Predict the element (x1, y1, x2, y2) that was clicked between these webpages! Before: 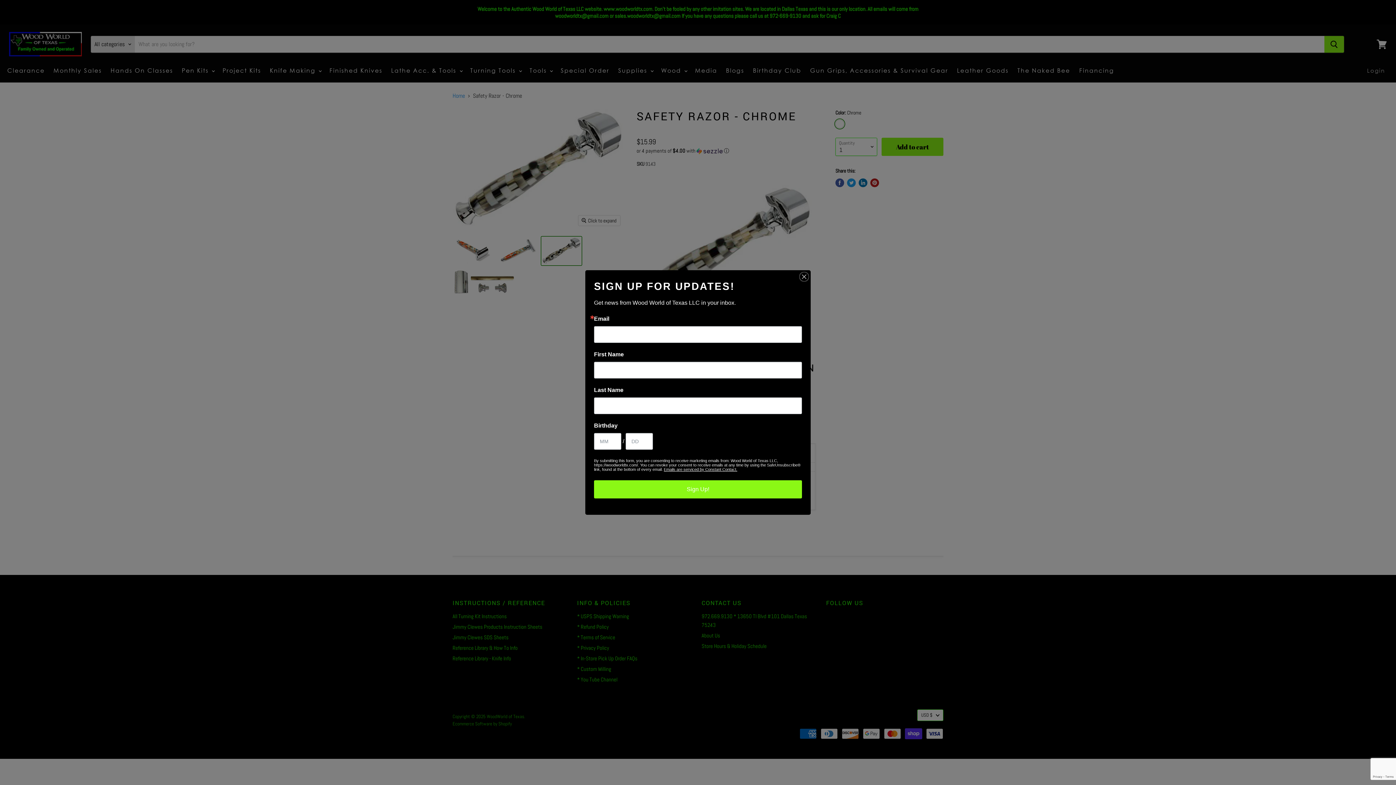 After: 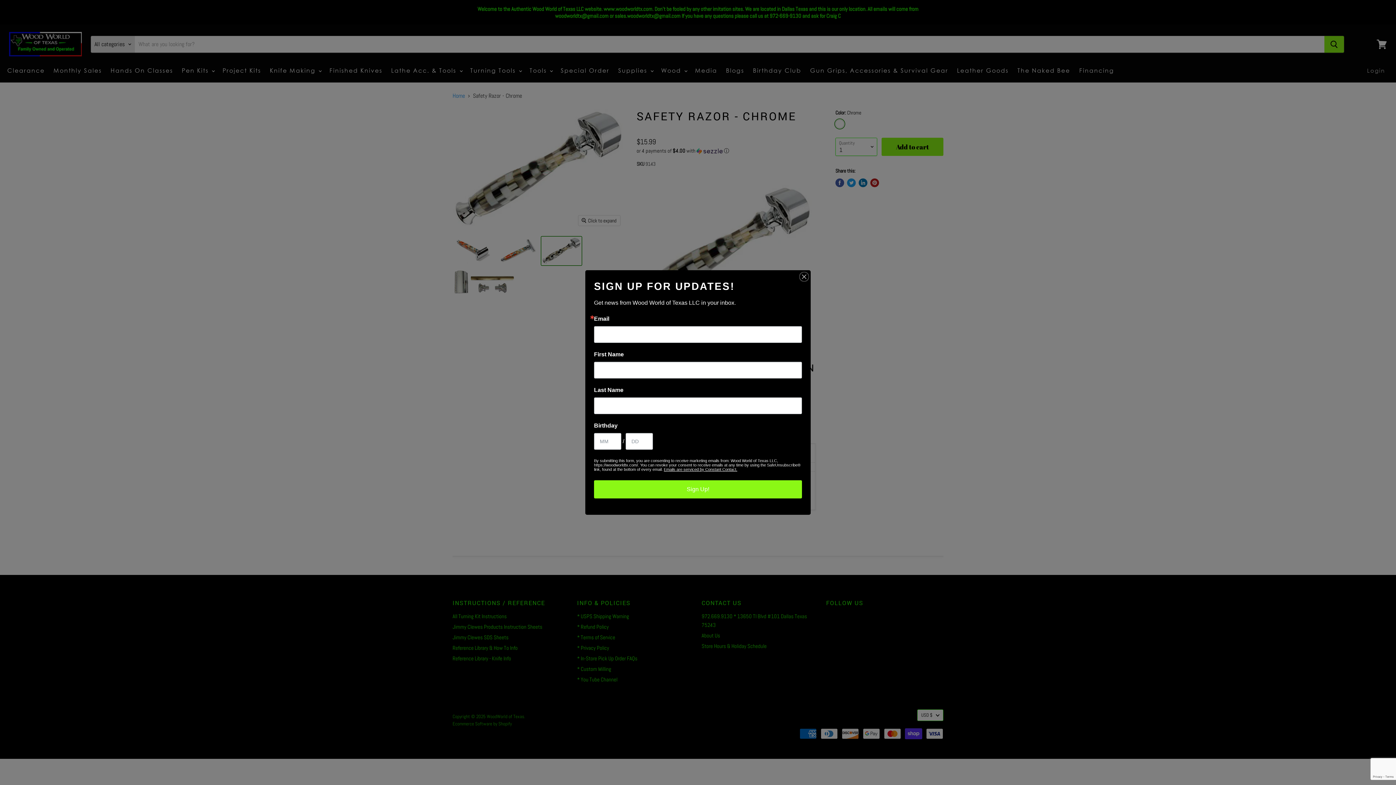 Action: label: Emails are serviced by Constant Contact. bbox: (664, 467, 737, 471)